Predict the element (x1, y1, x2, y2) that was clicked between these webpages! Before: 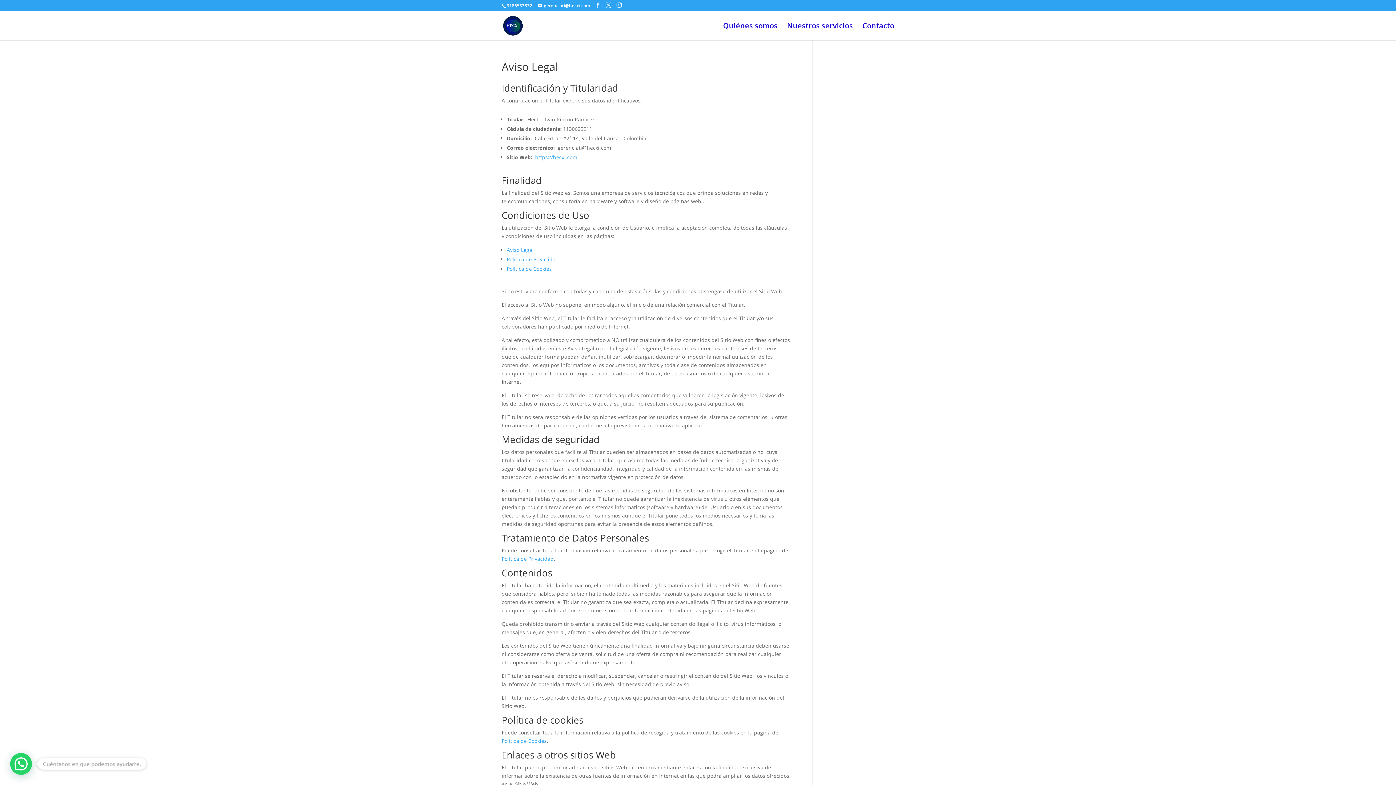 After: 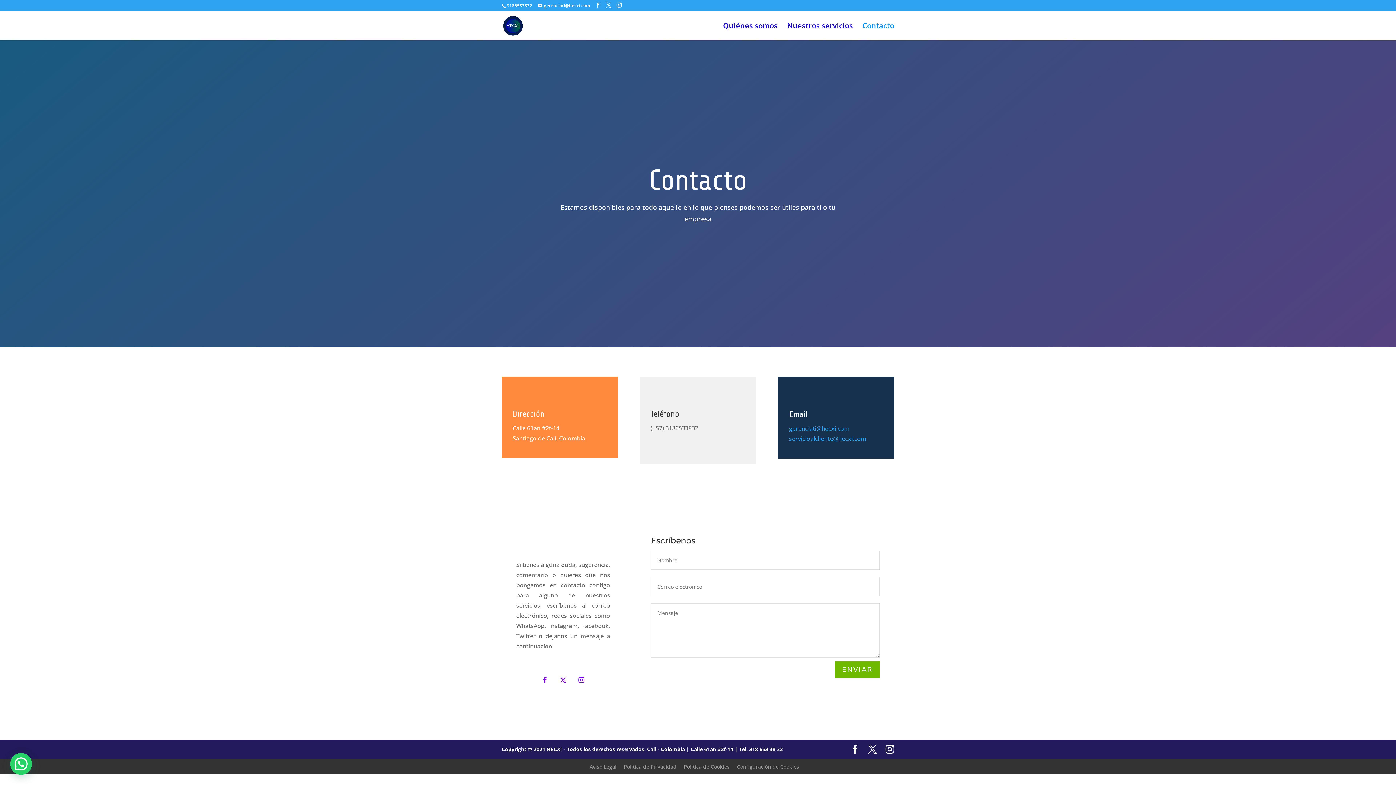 Action: bbox: (862, 23, 894, 40) label: Contacto